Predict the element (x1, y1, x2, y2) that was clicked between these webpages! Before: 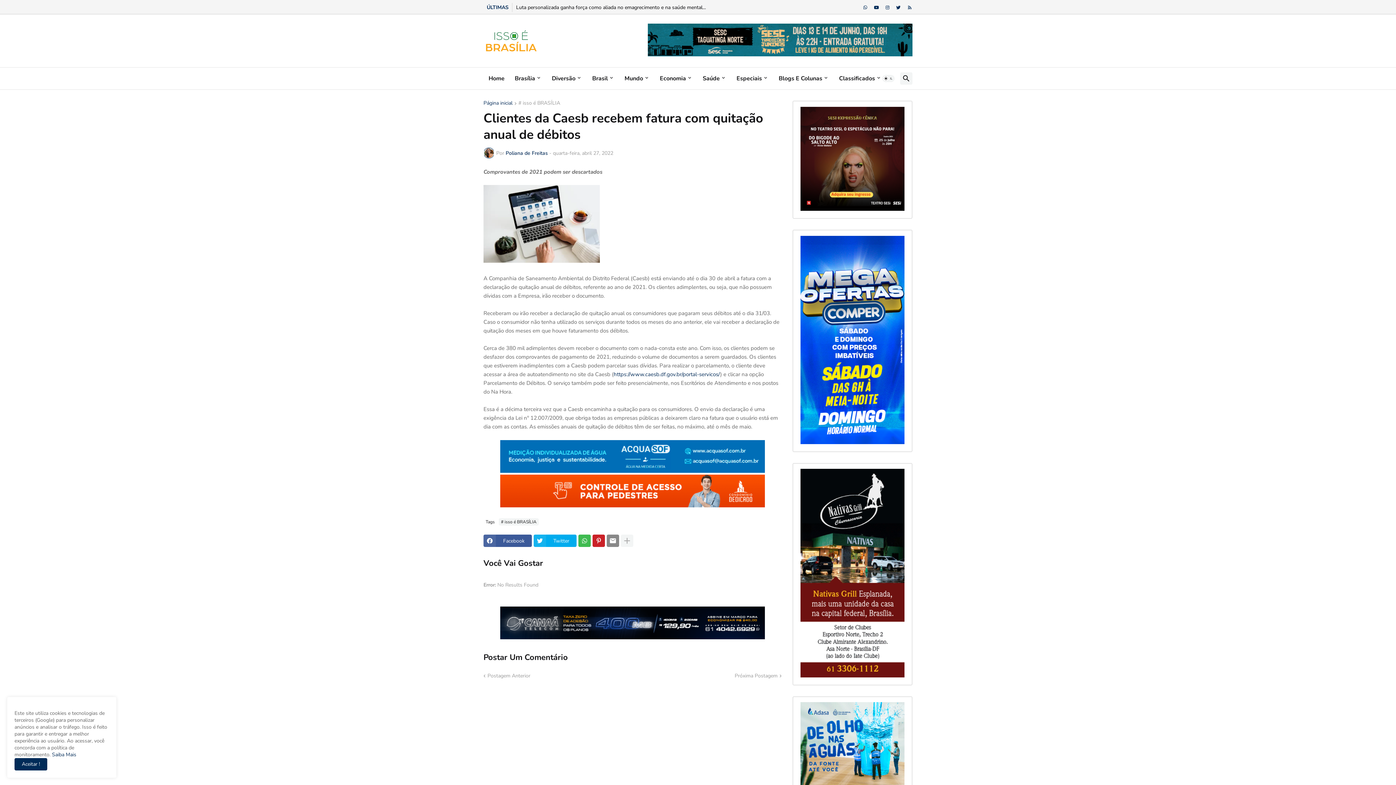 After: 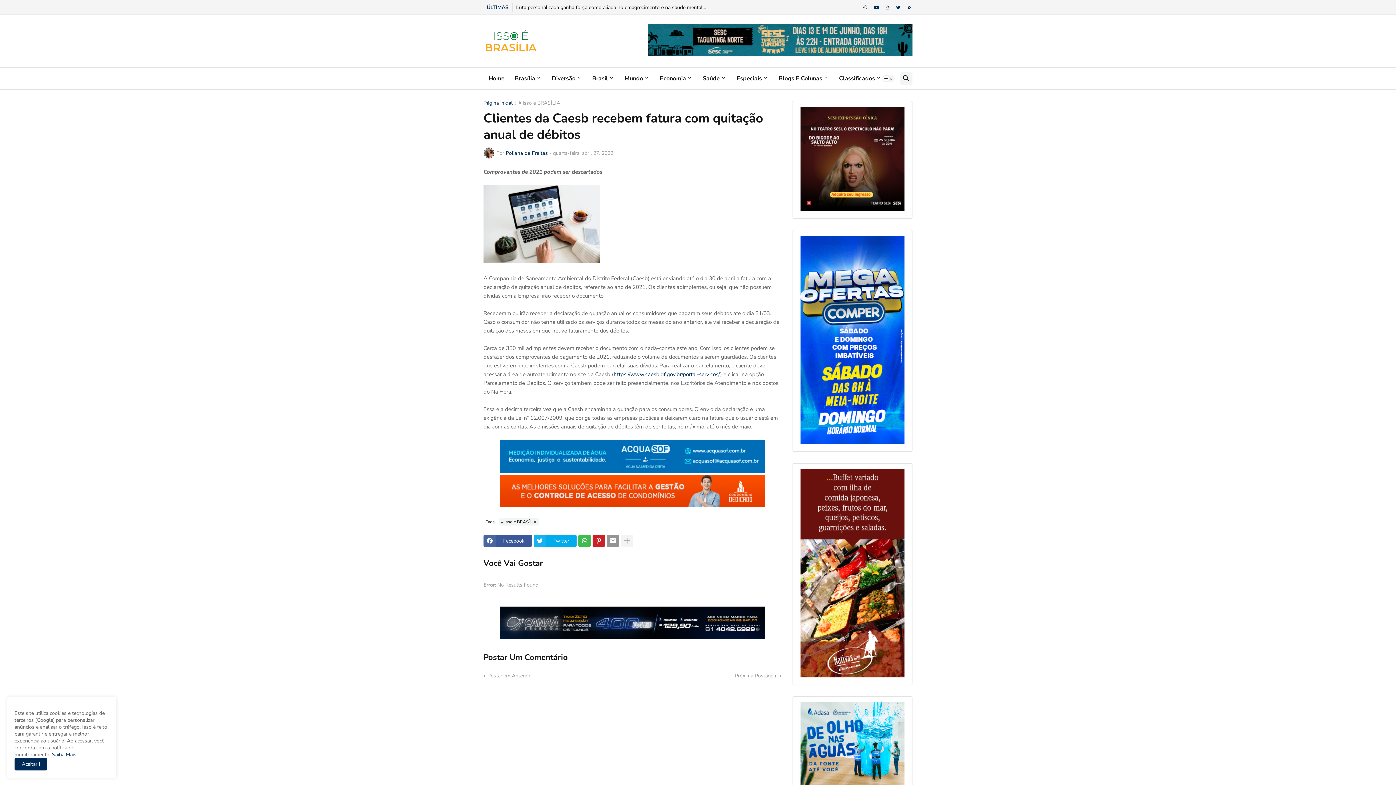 Action: bbox: (606, 534, 619, 547)